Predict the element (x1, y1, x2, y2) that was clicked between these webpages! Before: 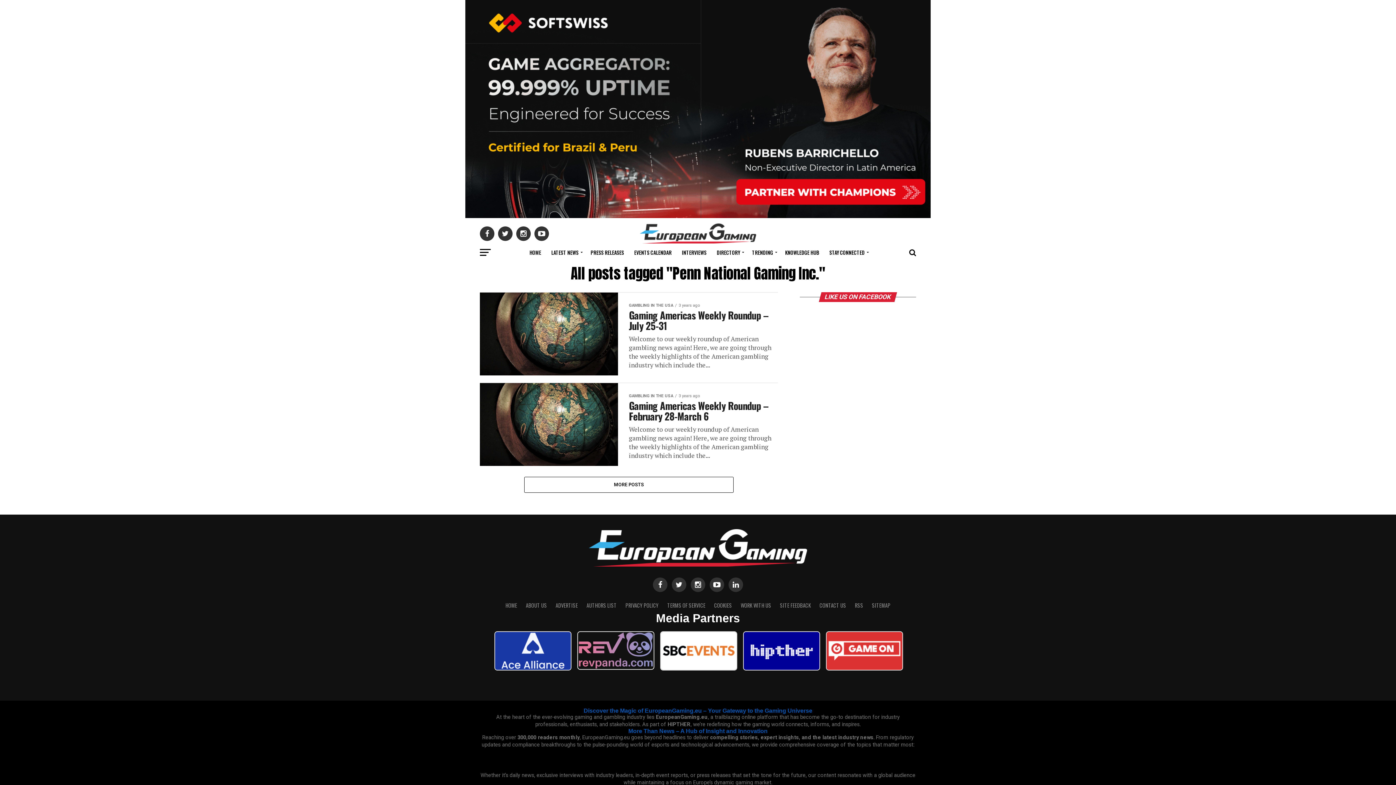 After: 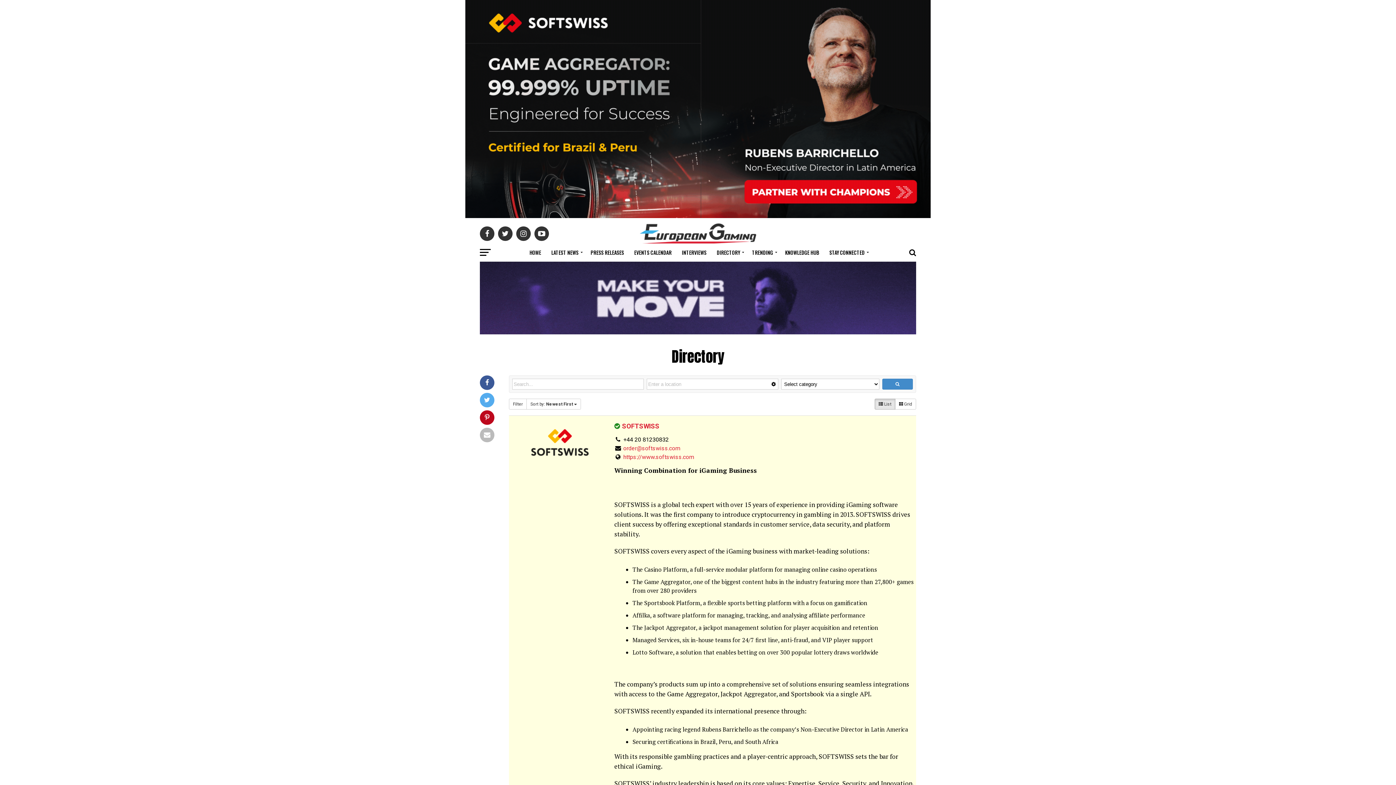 Action: bbox: (712, 243, 746, 261) label: DIRECTORY